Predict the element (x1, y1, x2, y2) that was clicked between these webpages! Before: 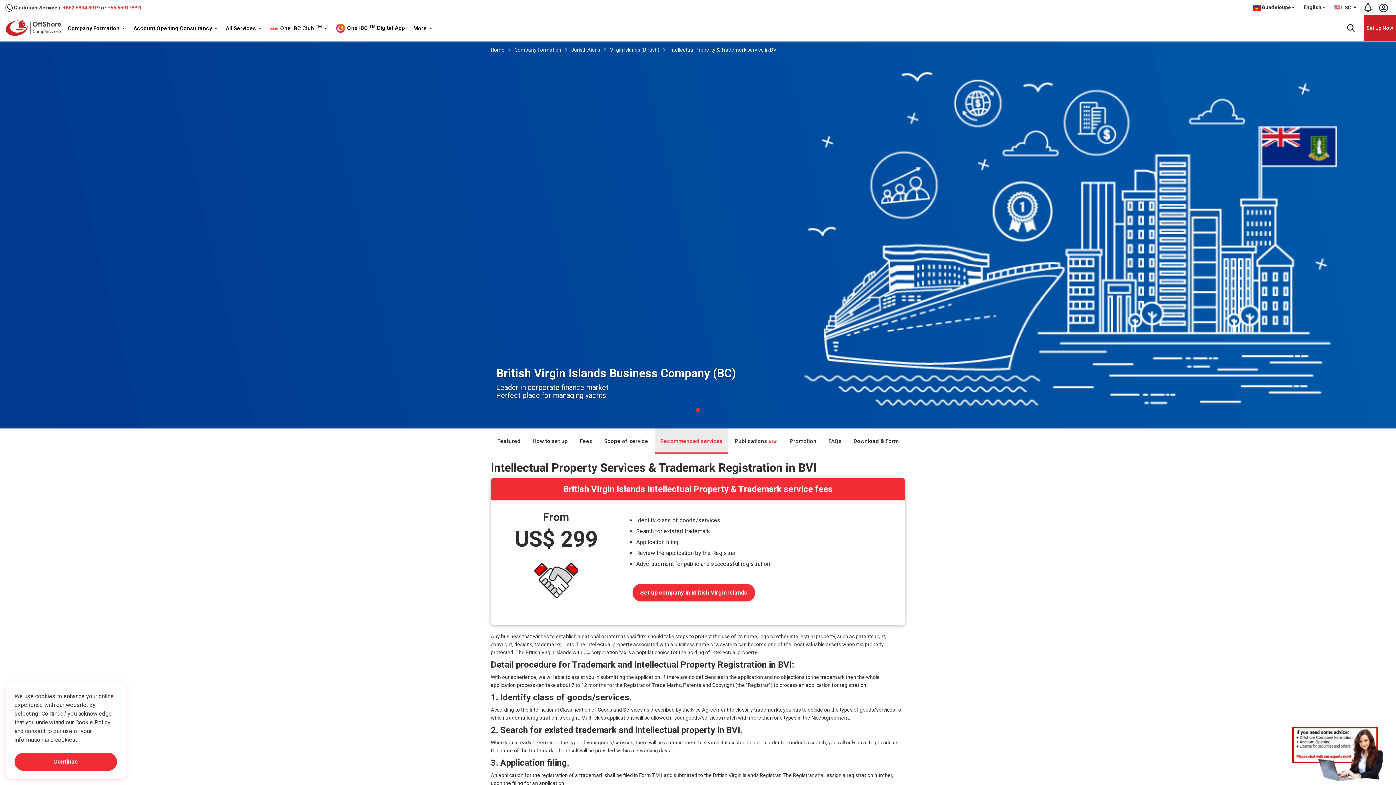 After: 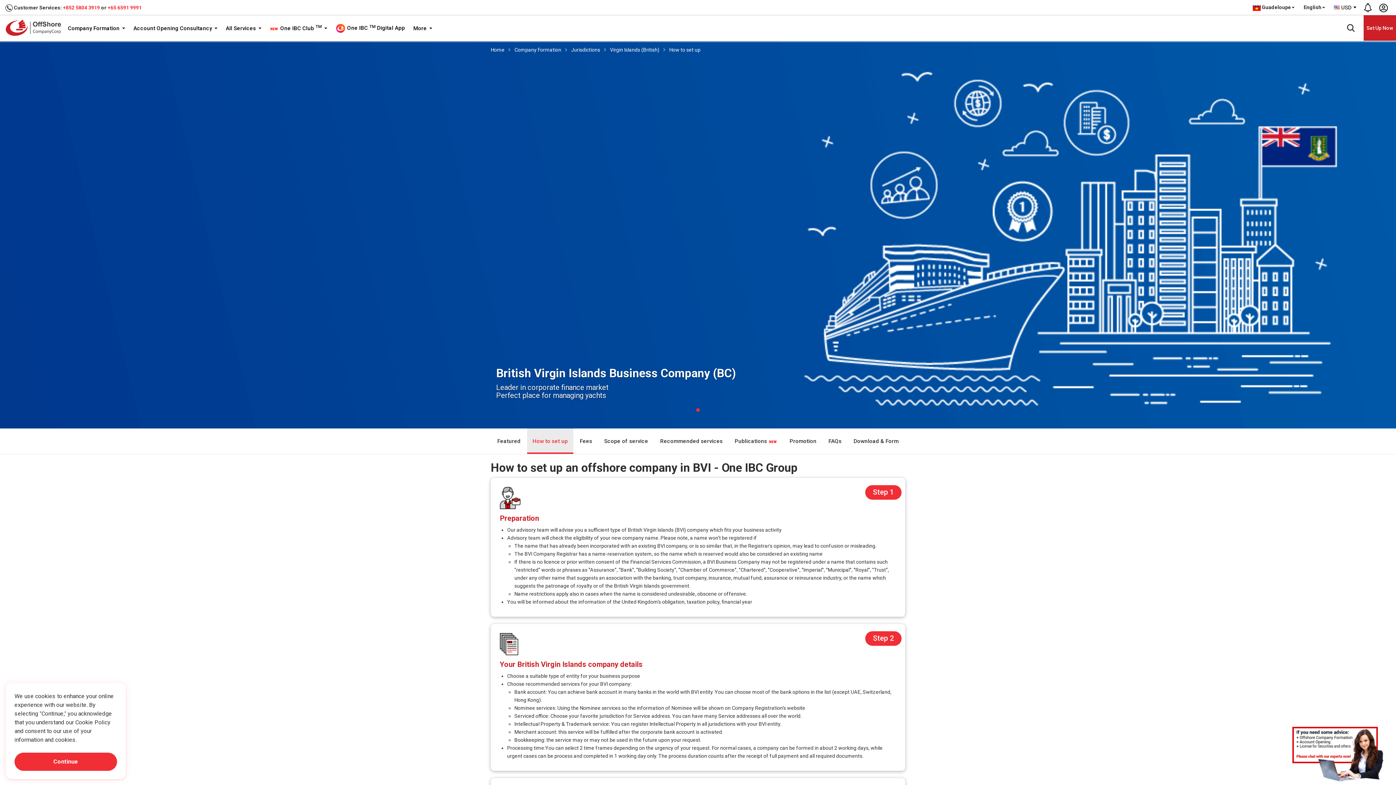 Action: bbox: (527, 428, 573, 454) label: How to set up